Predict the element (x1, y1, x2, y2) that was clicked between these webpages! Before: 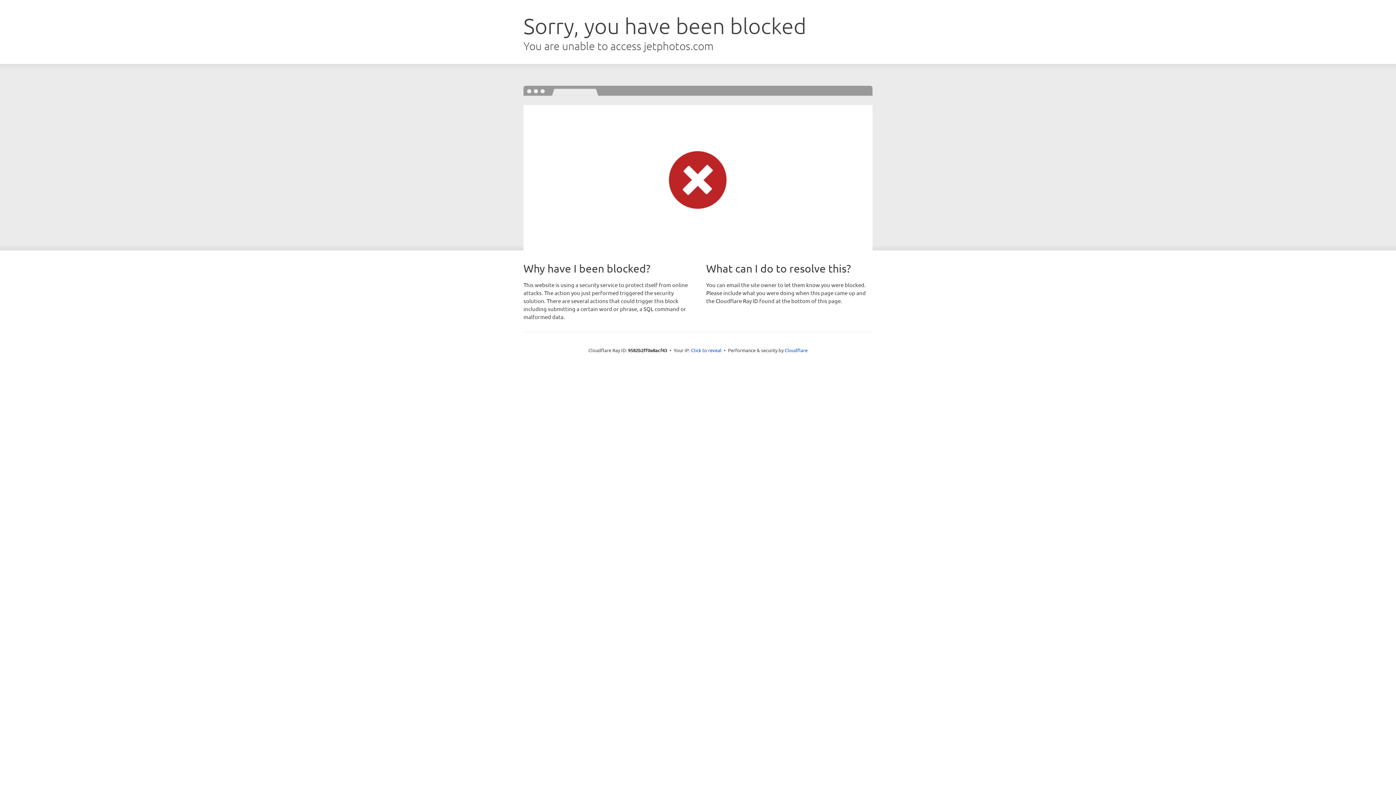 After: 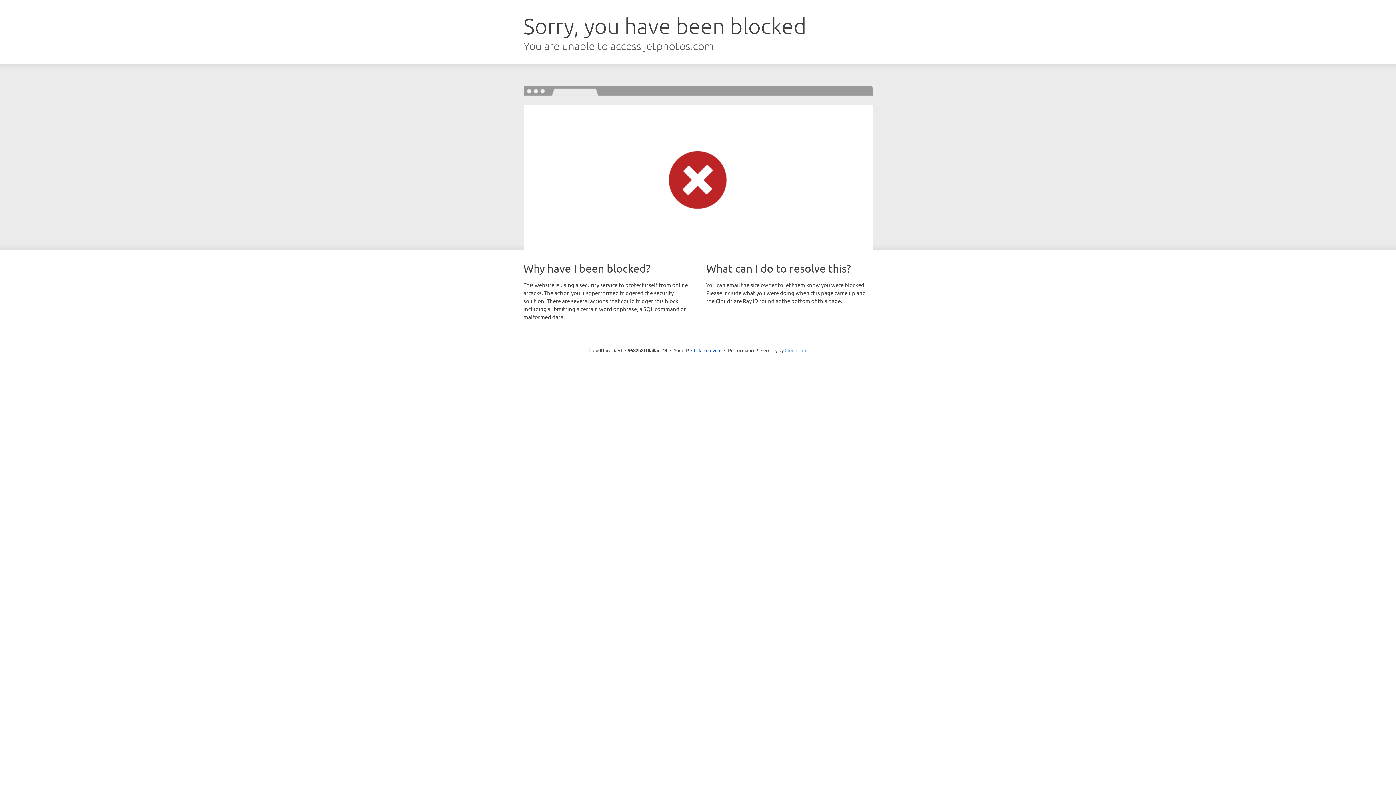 Action: label: Cloudflare bbox: (784, 347, 807, 353)